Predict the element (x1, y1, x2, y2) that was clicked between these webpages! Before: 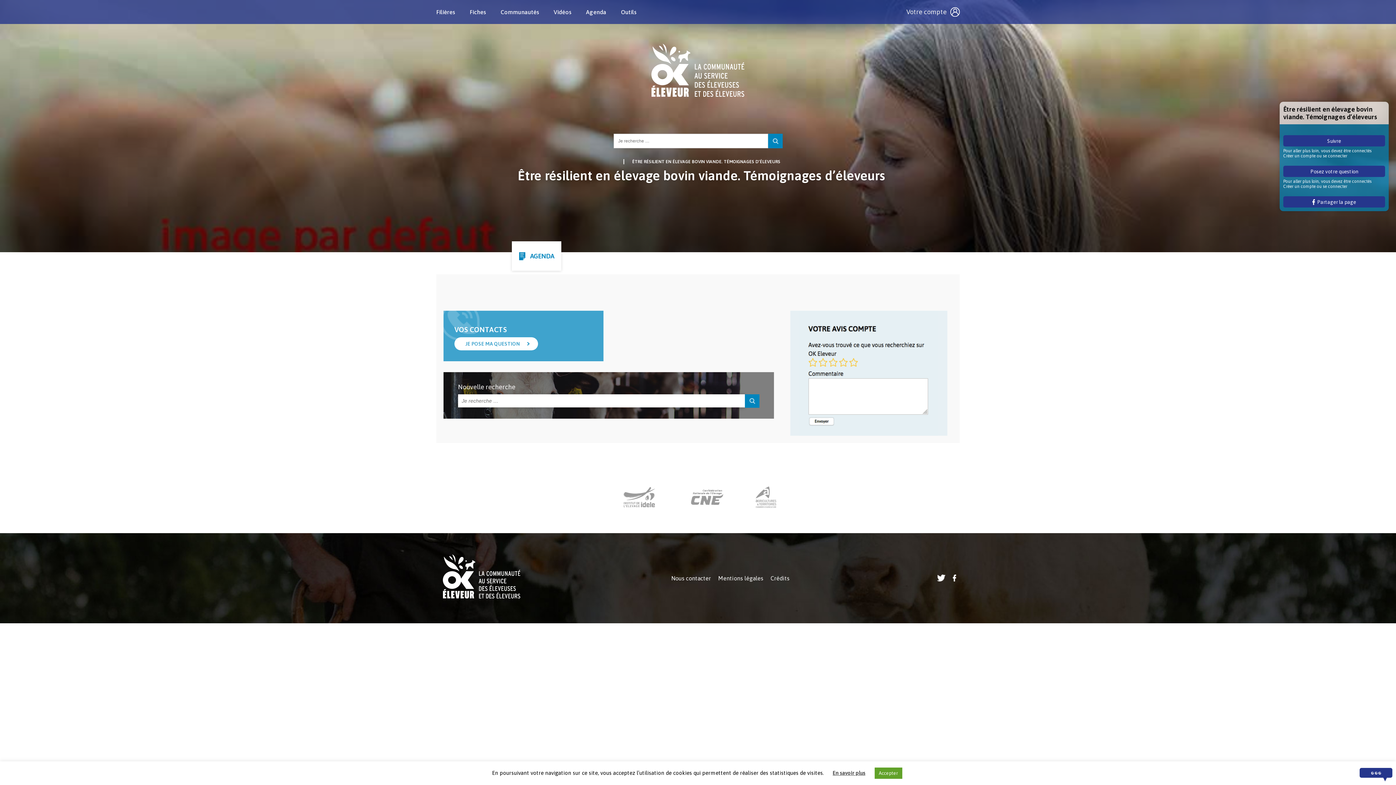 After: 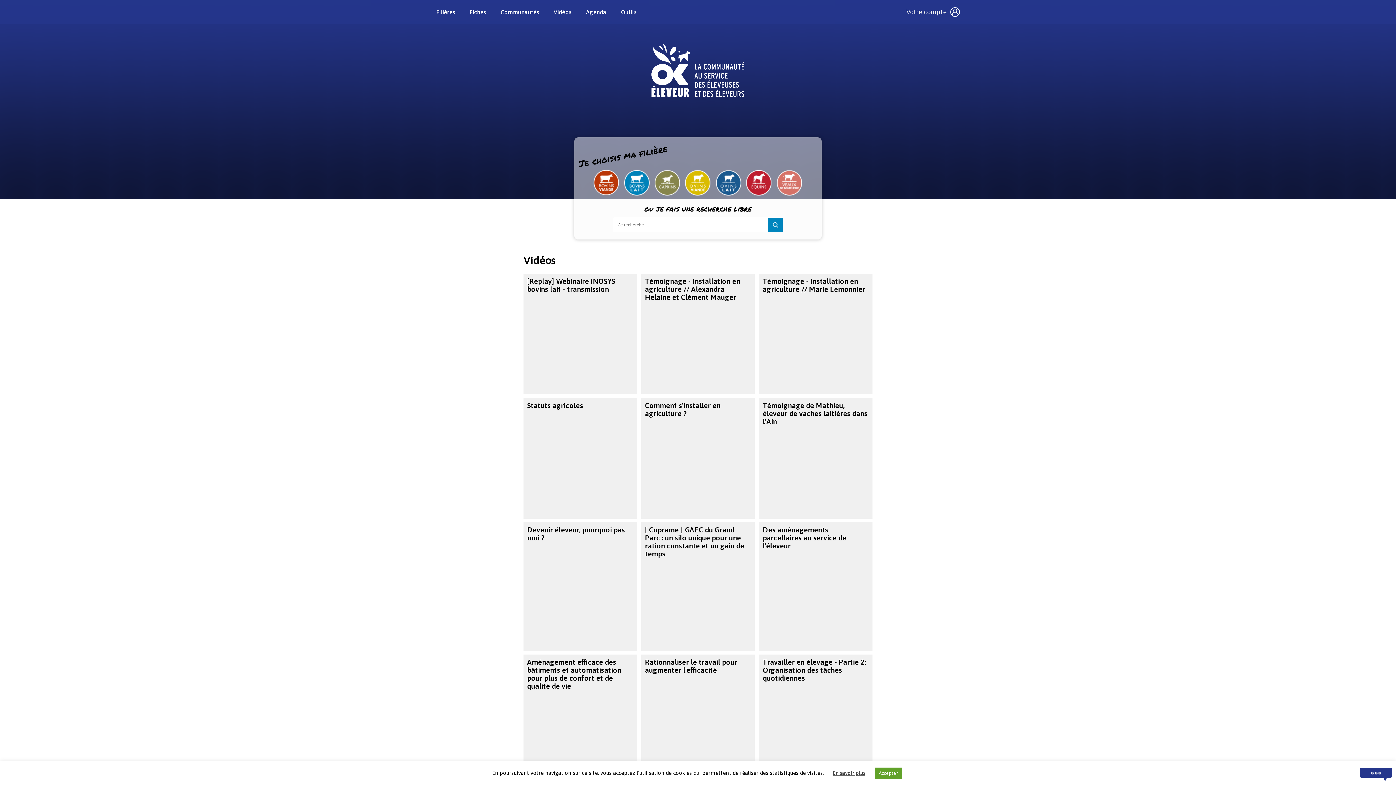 Action: bbox: (553, 8, 571, 15) label: Vidéos